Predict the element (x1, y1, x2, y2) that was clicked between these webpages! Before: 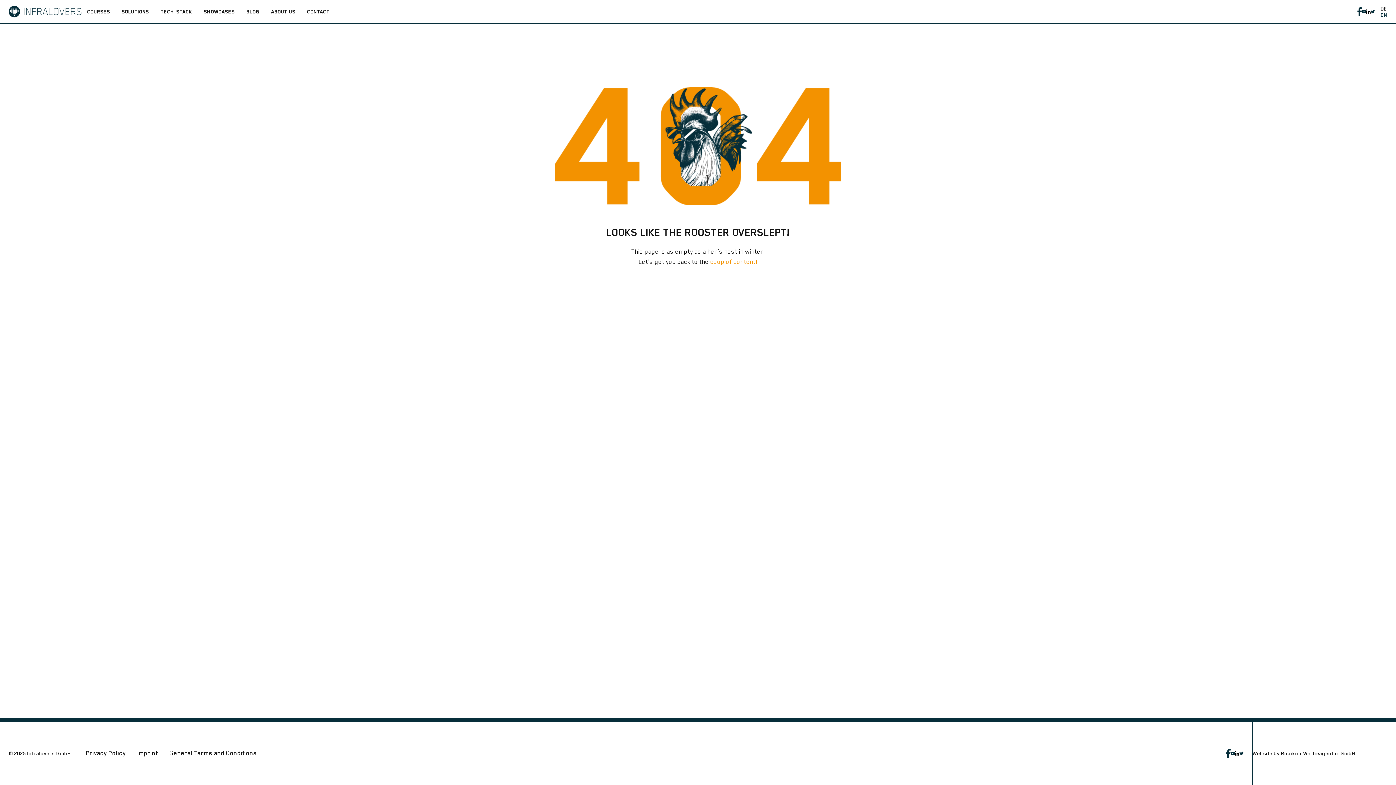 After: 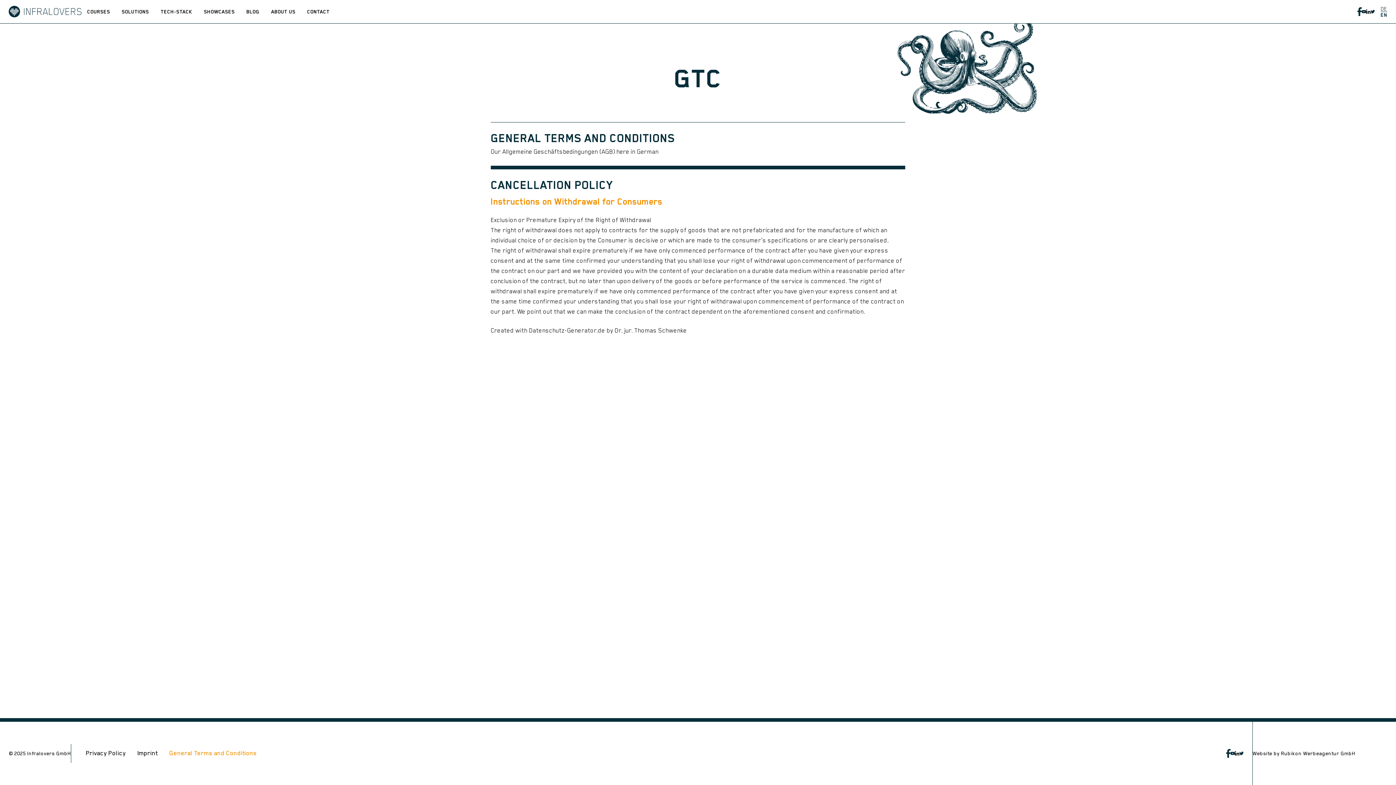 Action: label: General Terms and Conditions bbox: (163, 745, 262, 761)